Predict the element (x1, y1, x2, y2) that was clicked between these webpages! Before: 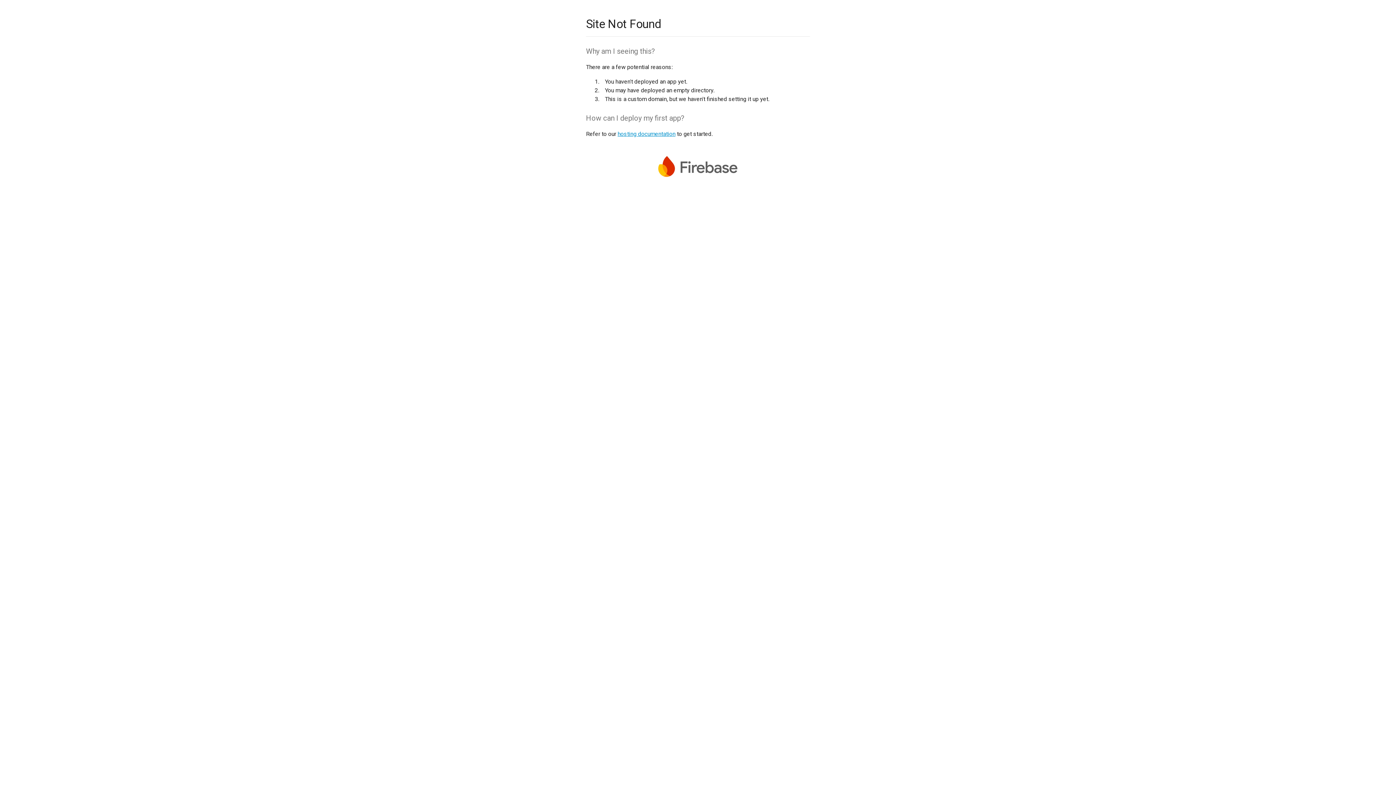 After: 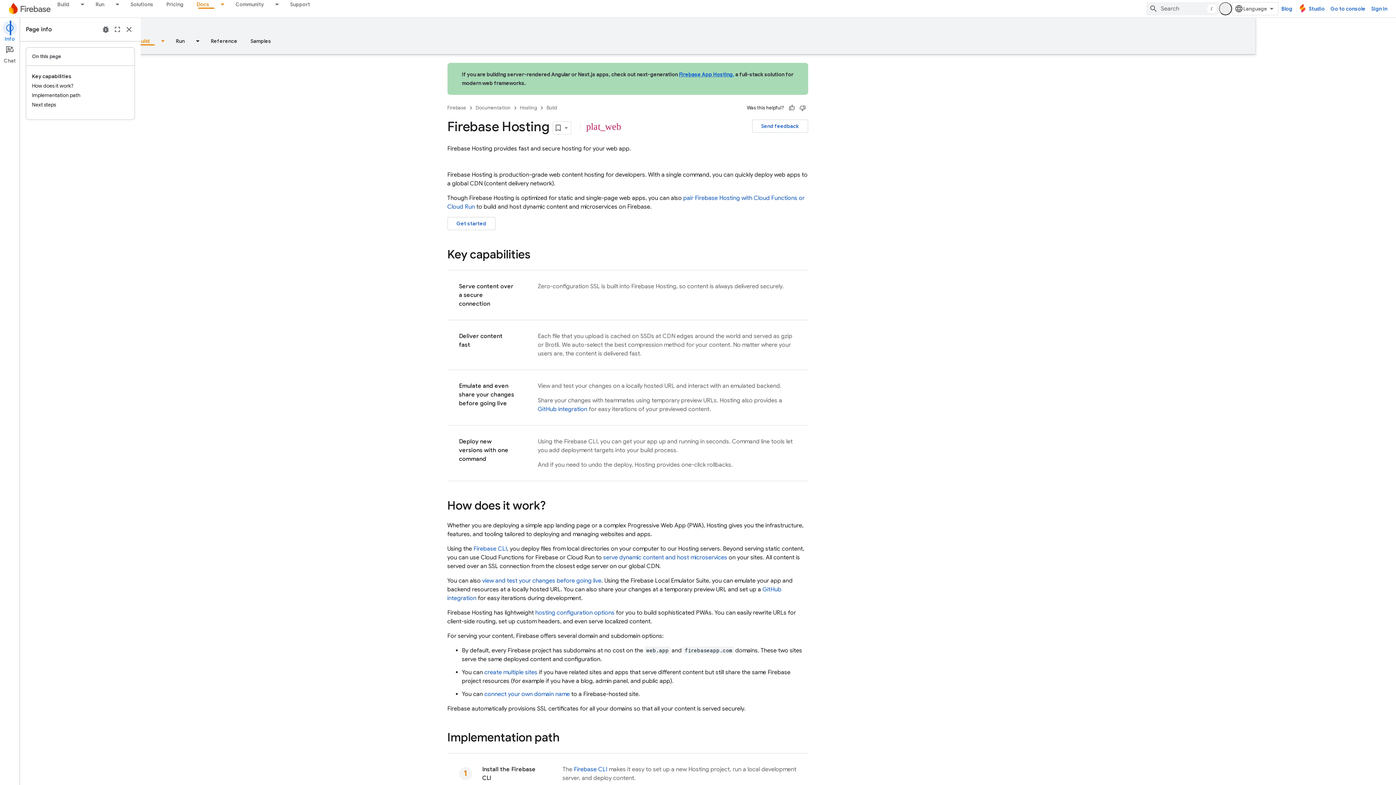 Action: label: hosting documentation bbox: (617, 130, 675, 137)